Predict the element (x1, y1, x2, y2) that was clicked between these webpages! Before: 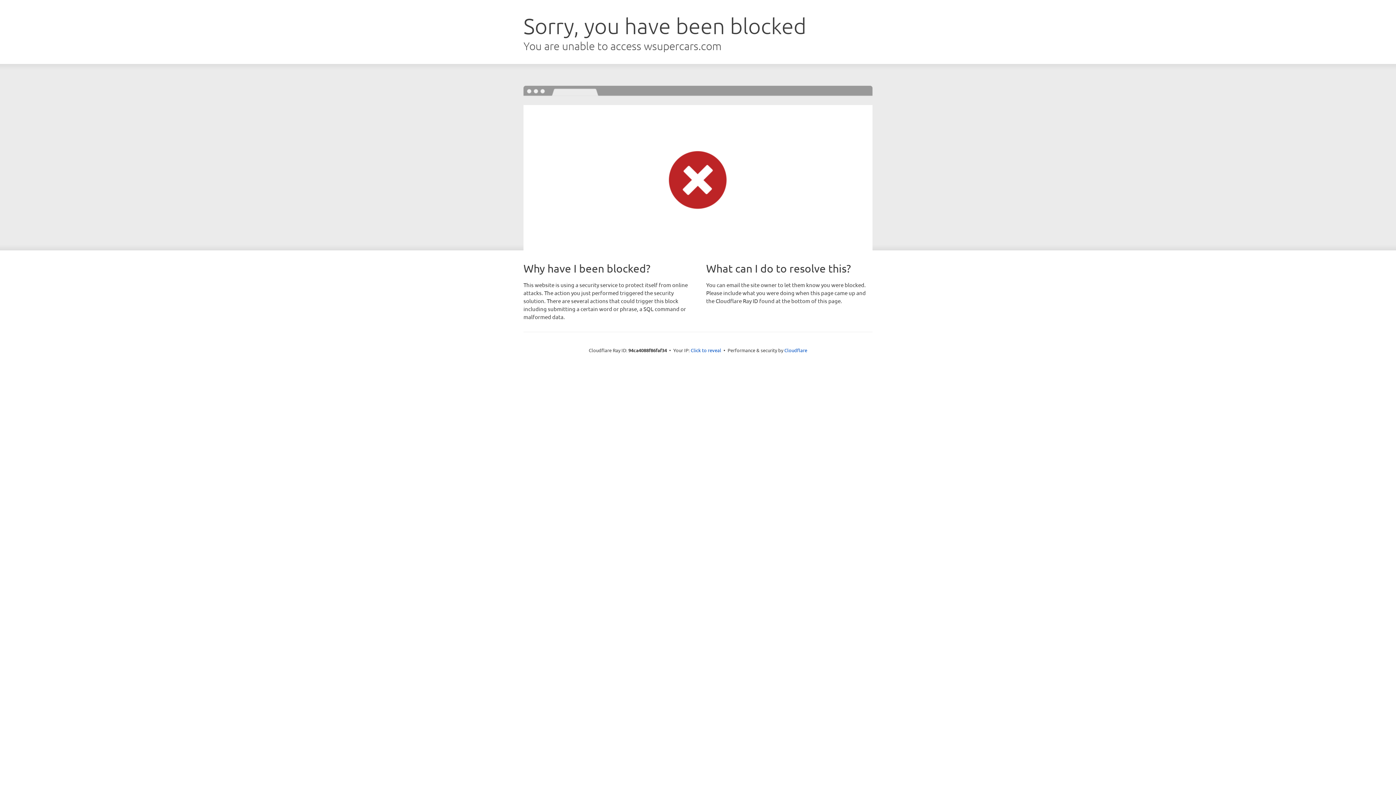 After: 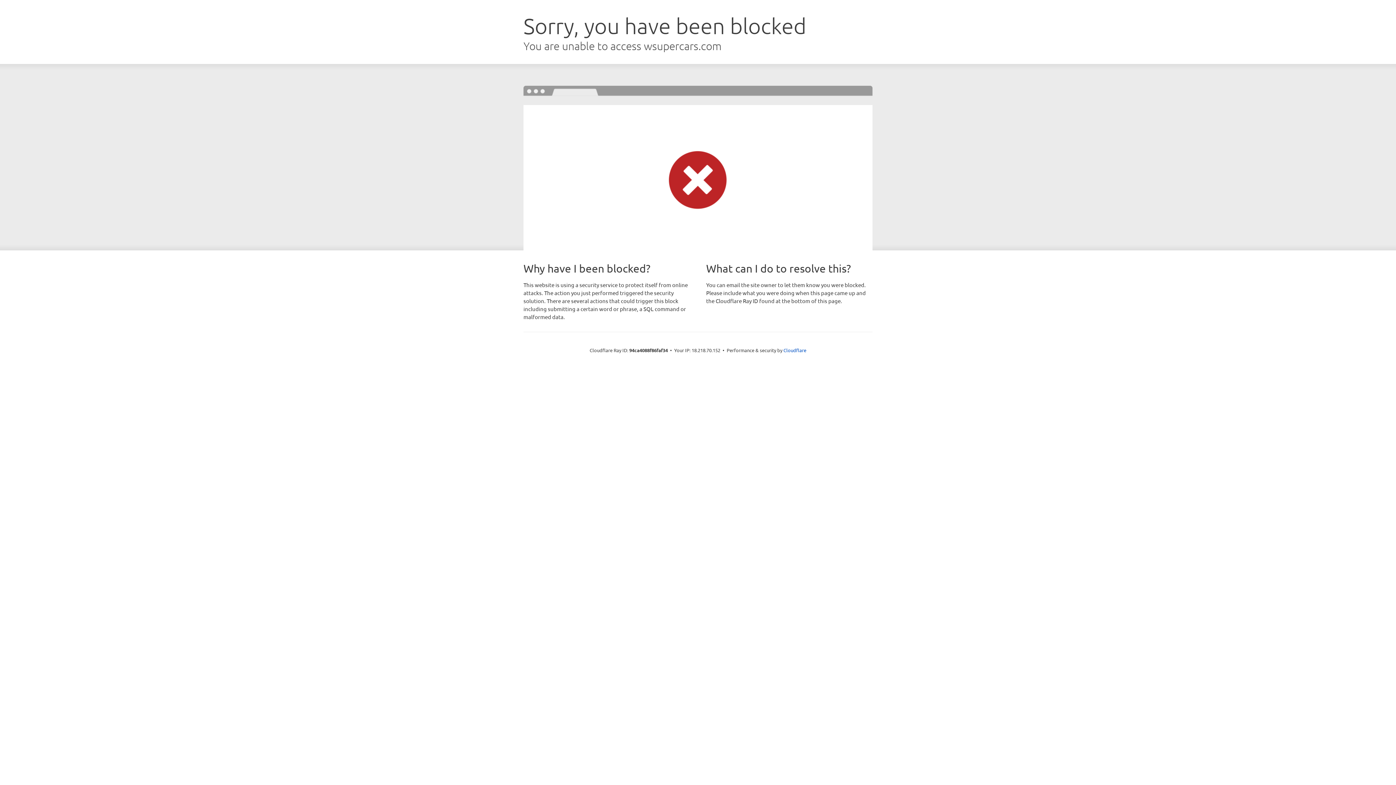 Action: bbox: (690, 346, 721, 353) label: Click to reveal